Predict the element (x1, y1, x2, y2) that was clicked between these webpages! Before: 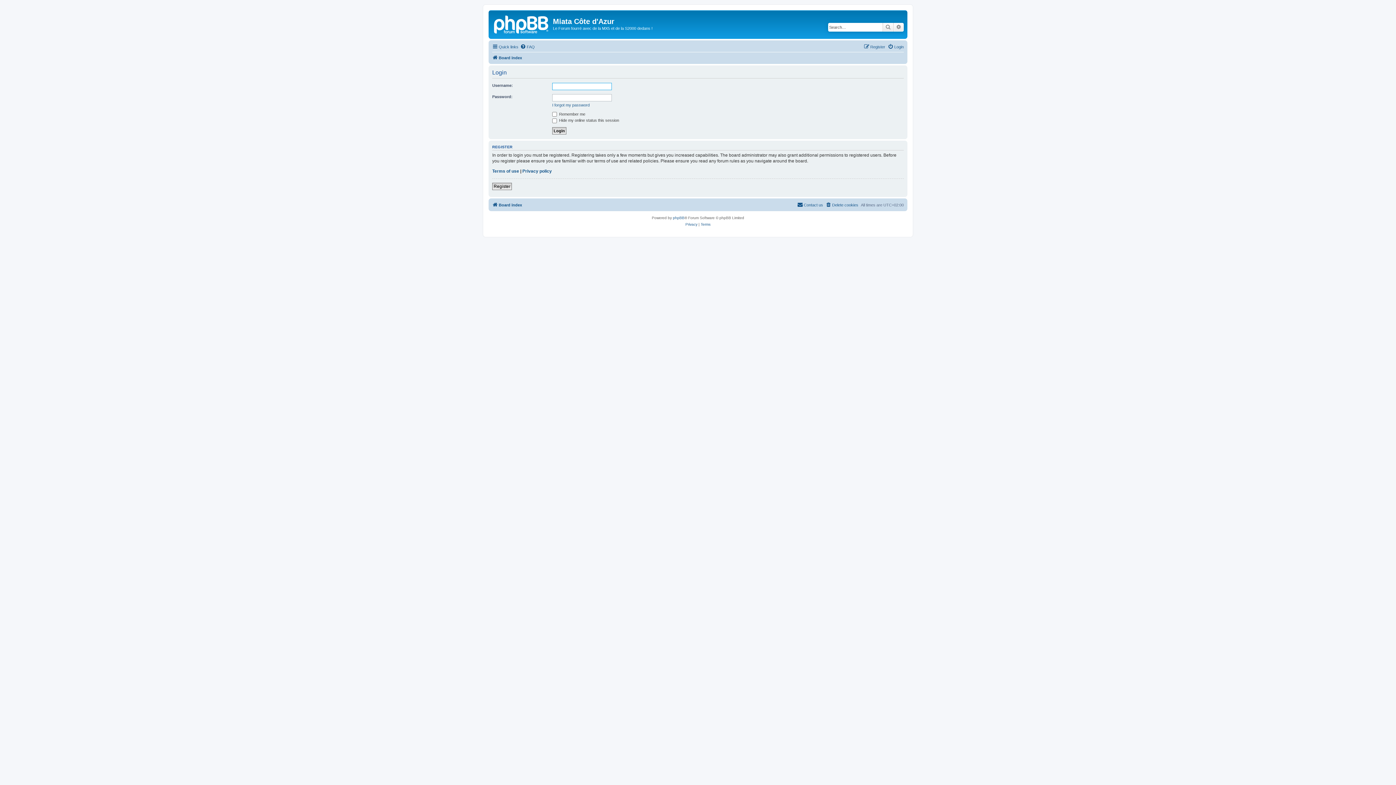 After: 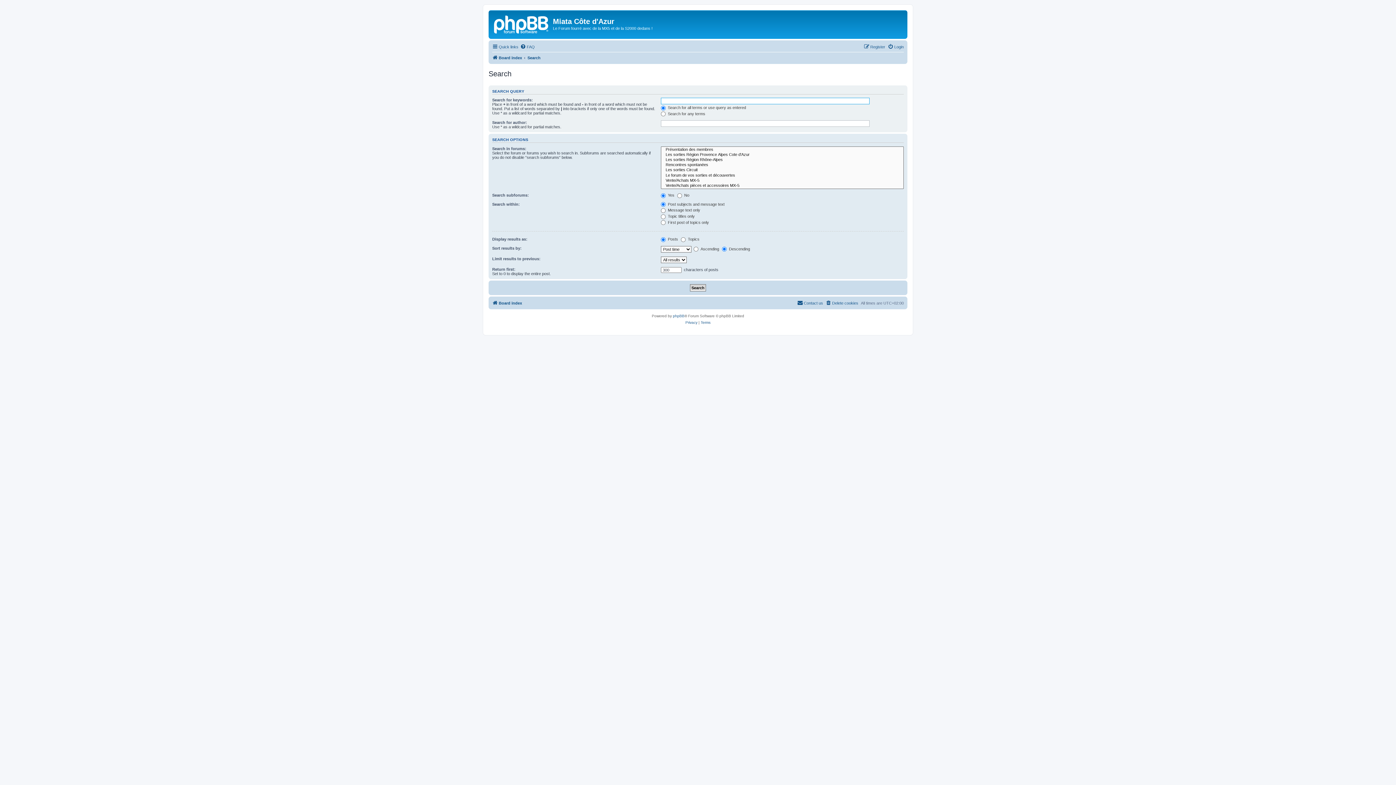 Action: bbox: (893, 22, 904, 31) label: Advanced search